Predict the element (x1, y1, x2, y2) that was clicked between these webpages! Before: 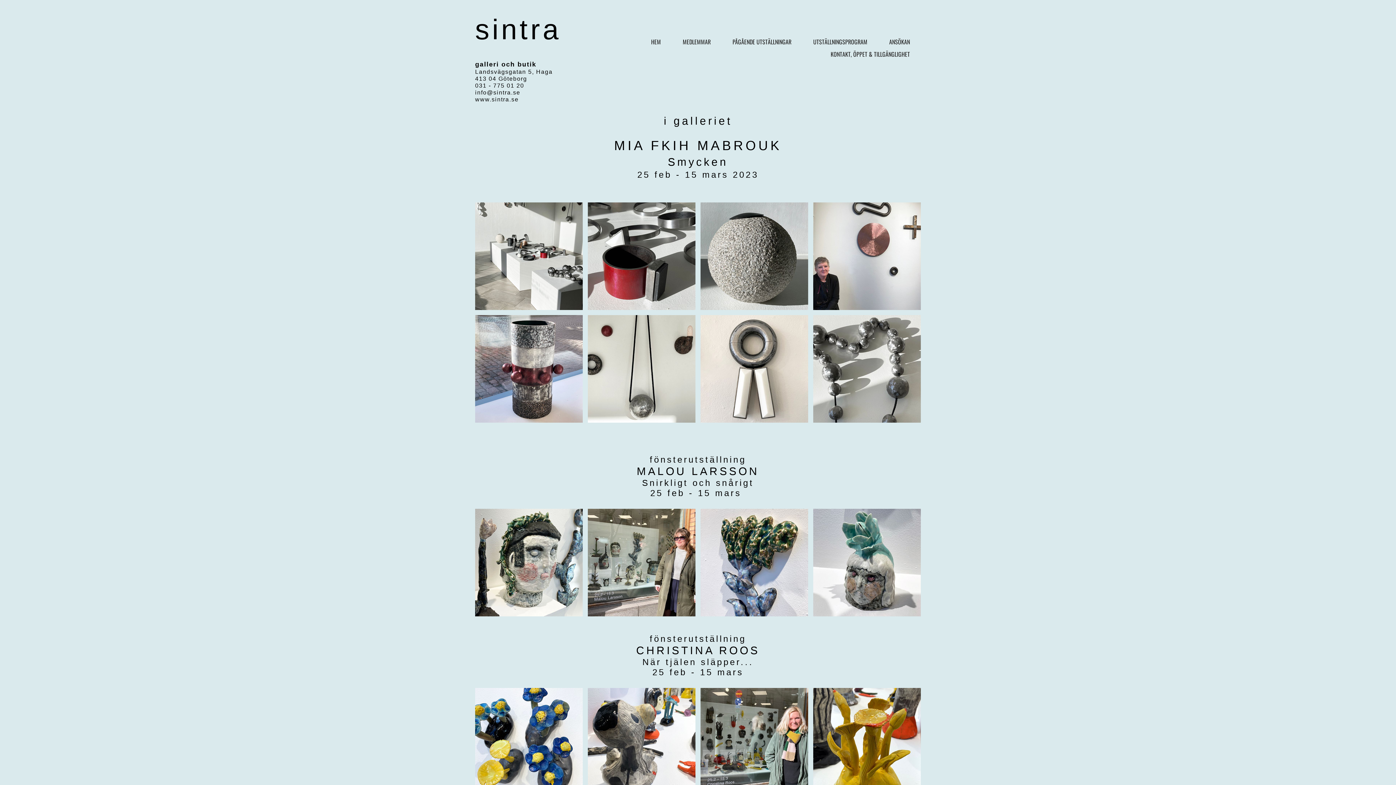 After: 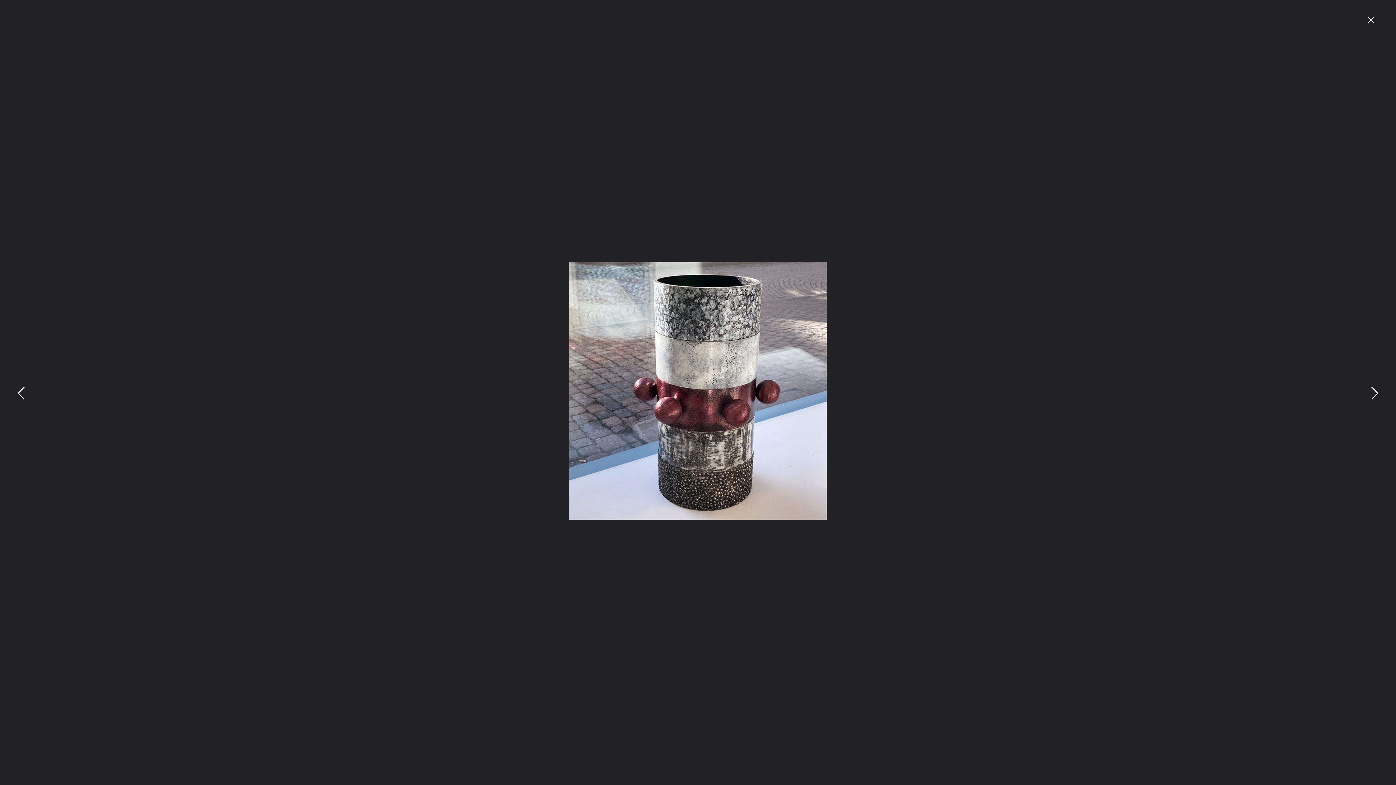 Action: bbox: (475, 315, 582, 422)